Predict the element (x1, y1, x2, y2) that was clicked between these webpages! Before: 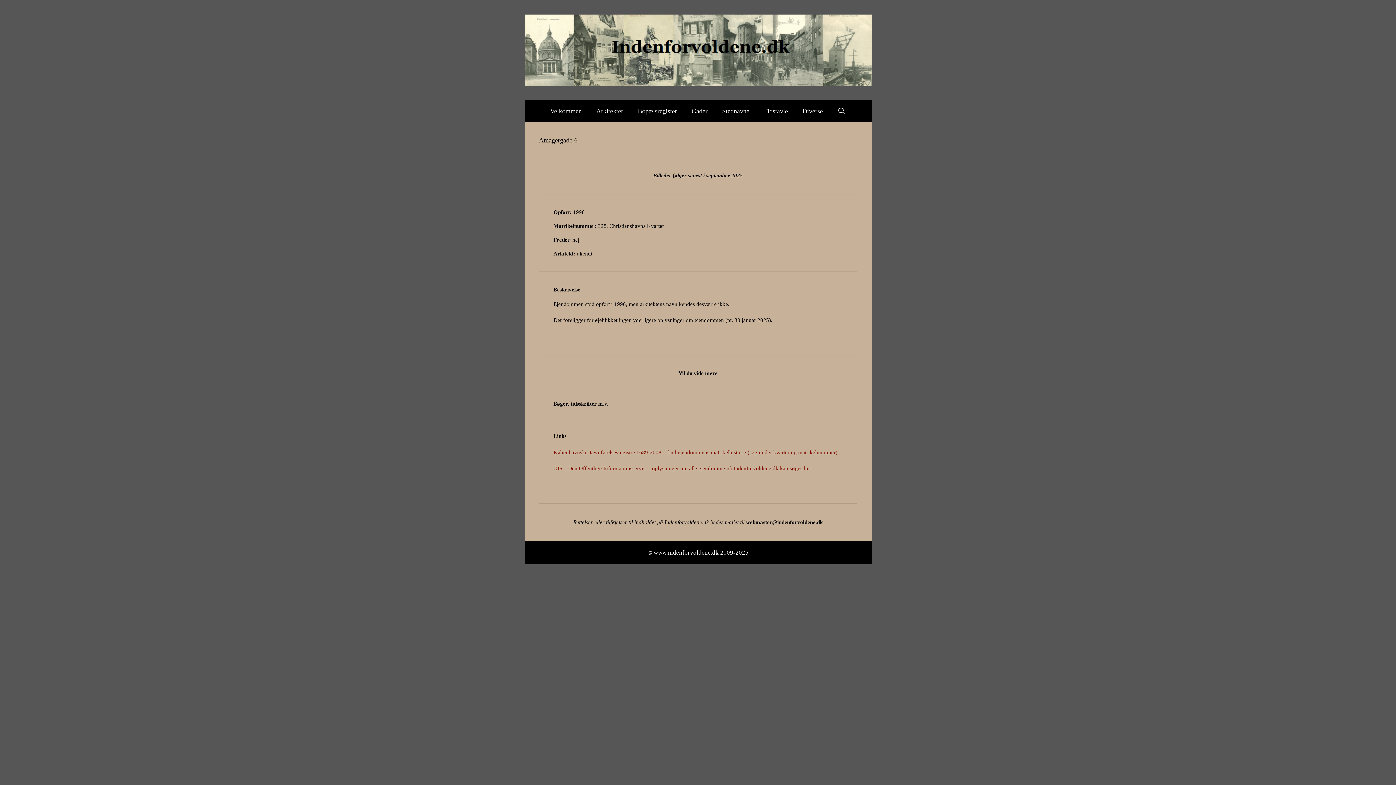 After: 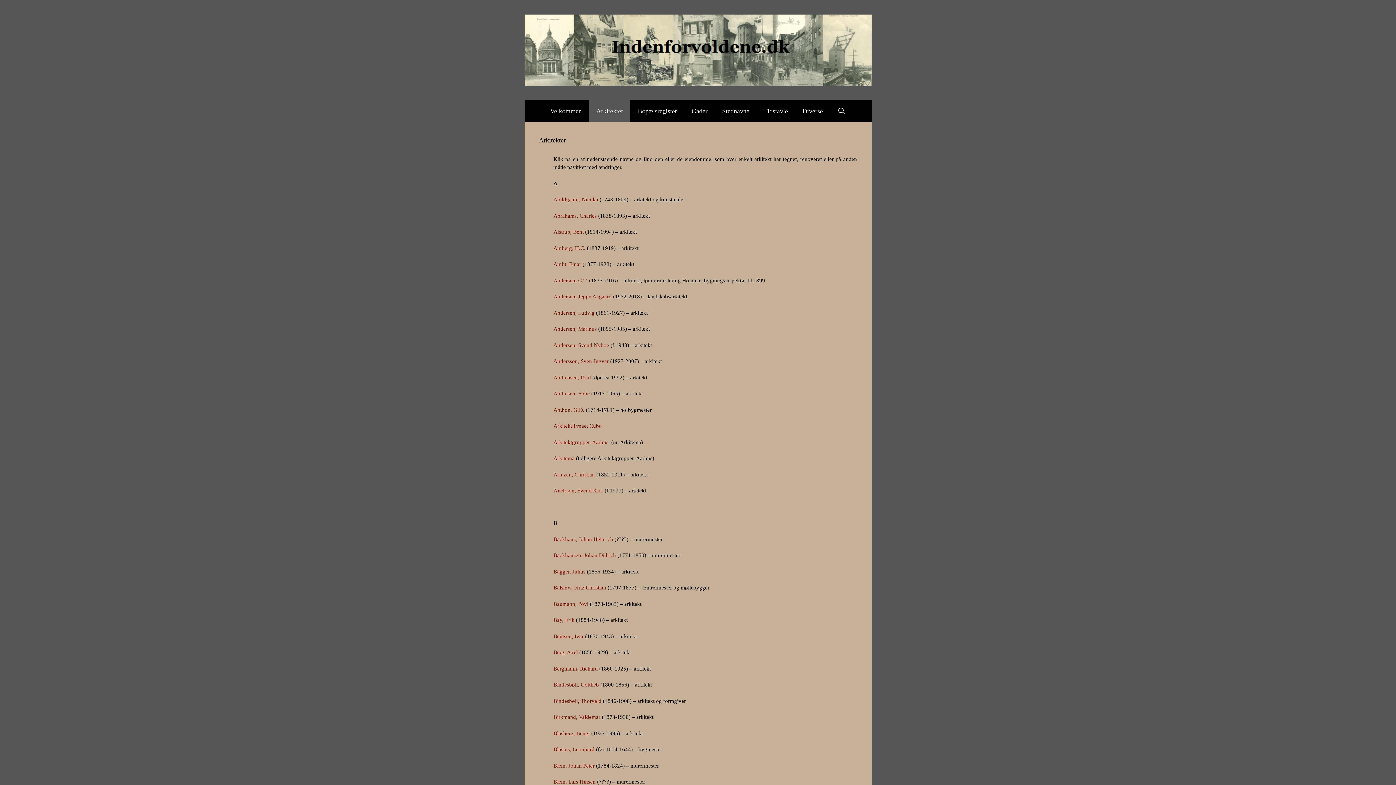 Action: label: Arkitekter bbox: (589, 100, 630, 122)